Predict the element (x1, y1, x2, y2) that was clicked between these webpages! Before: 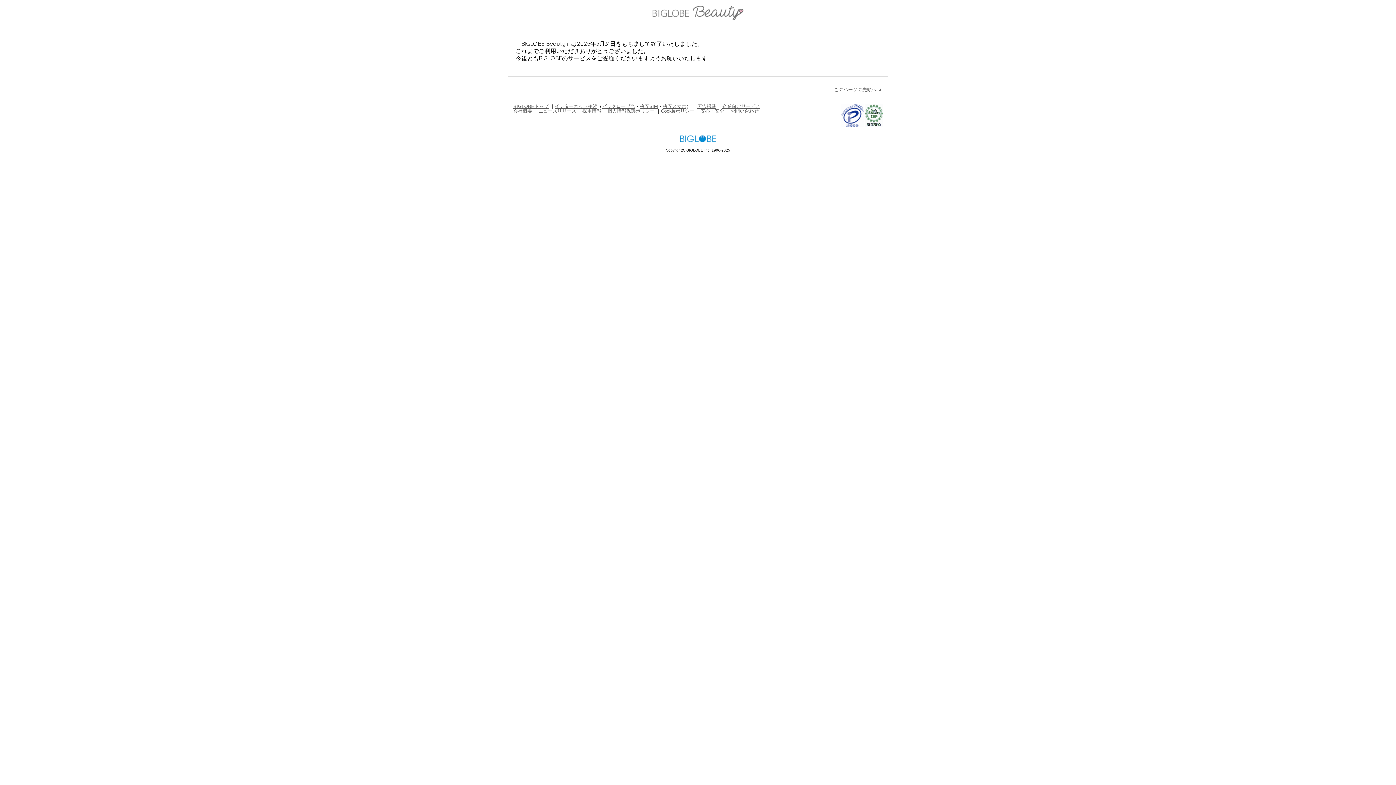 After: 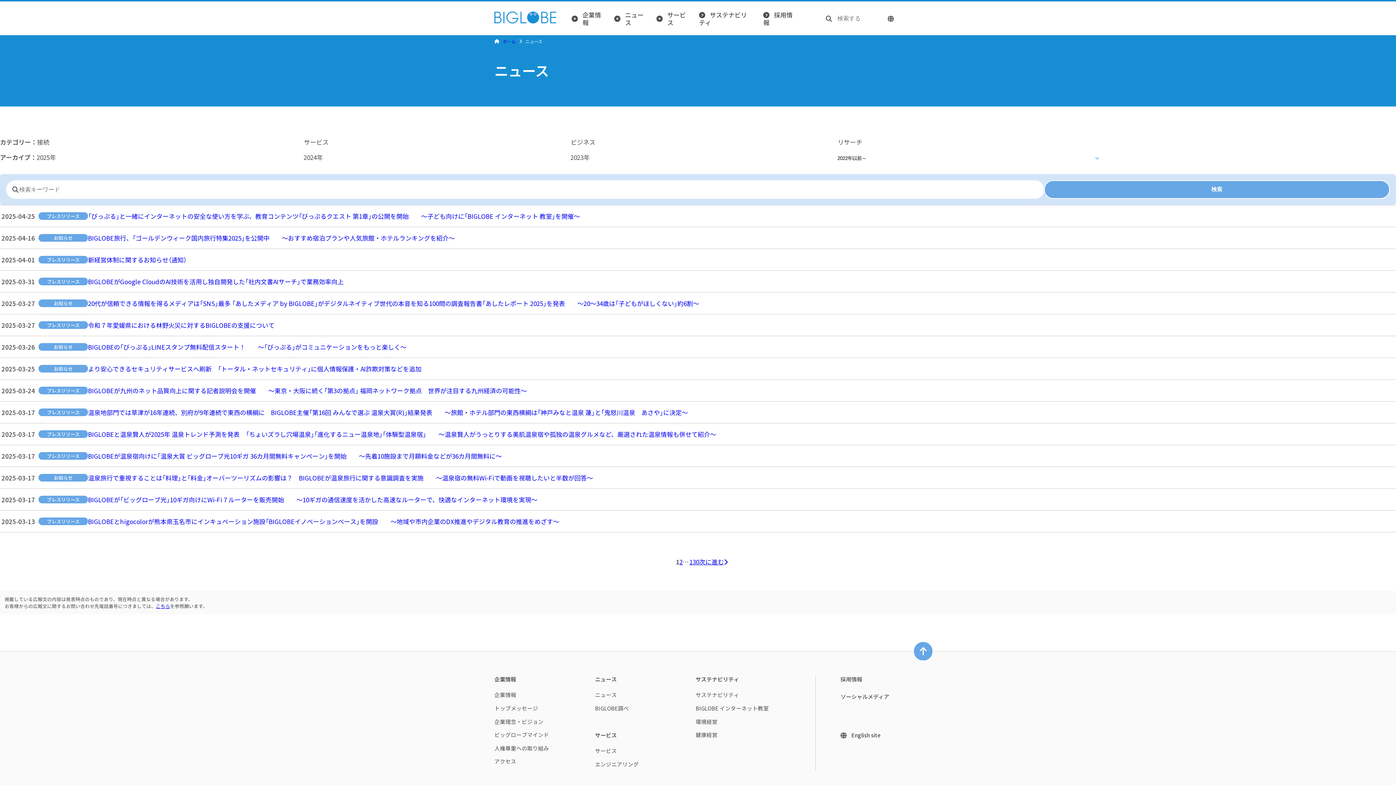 Action: bbox: (538, 108, 576, 113) label: ニュースリリース